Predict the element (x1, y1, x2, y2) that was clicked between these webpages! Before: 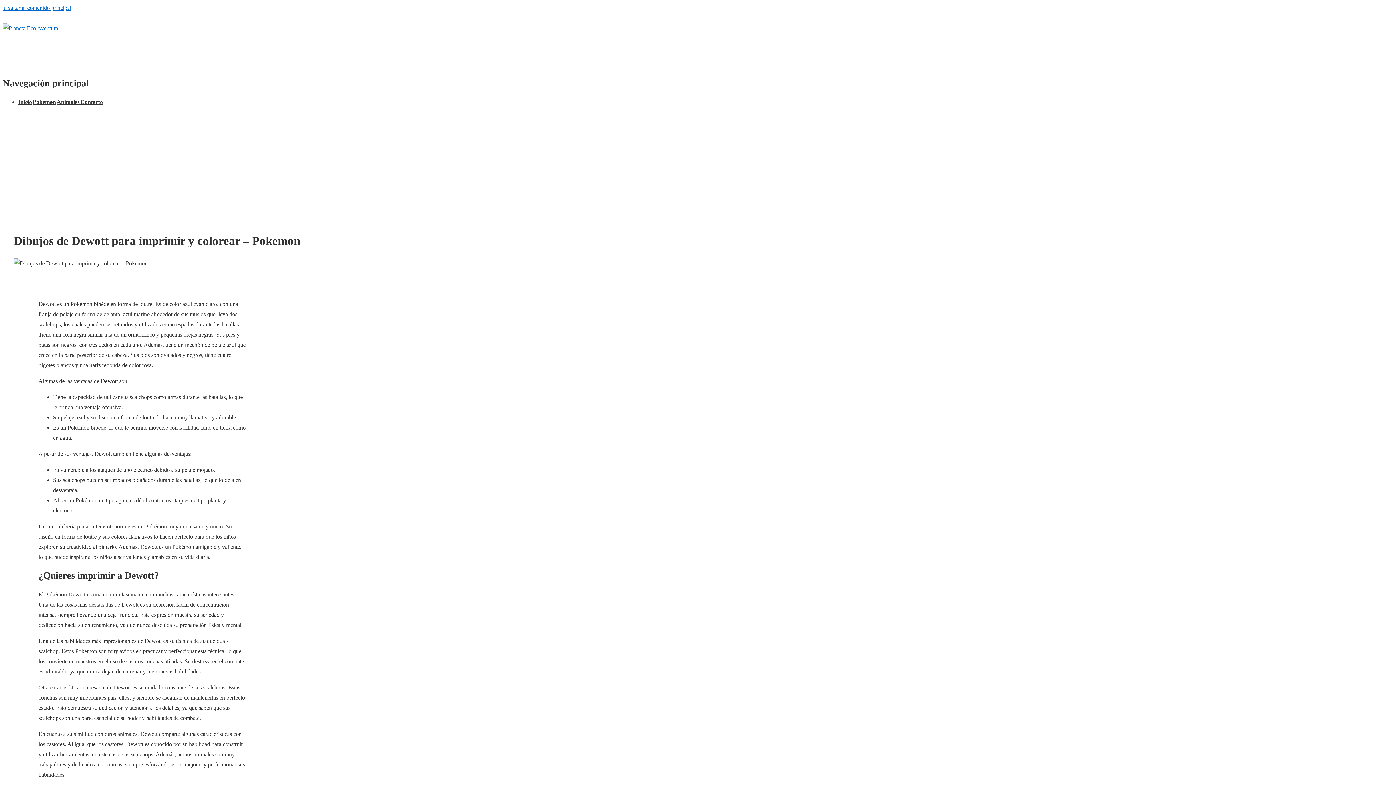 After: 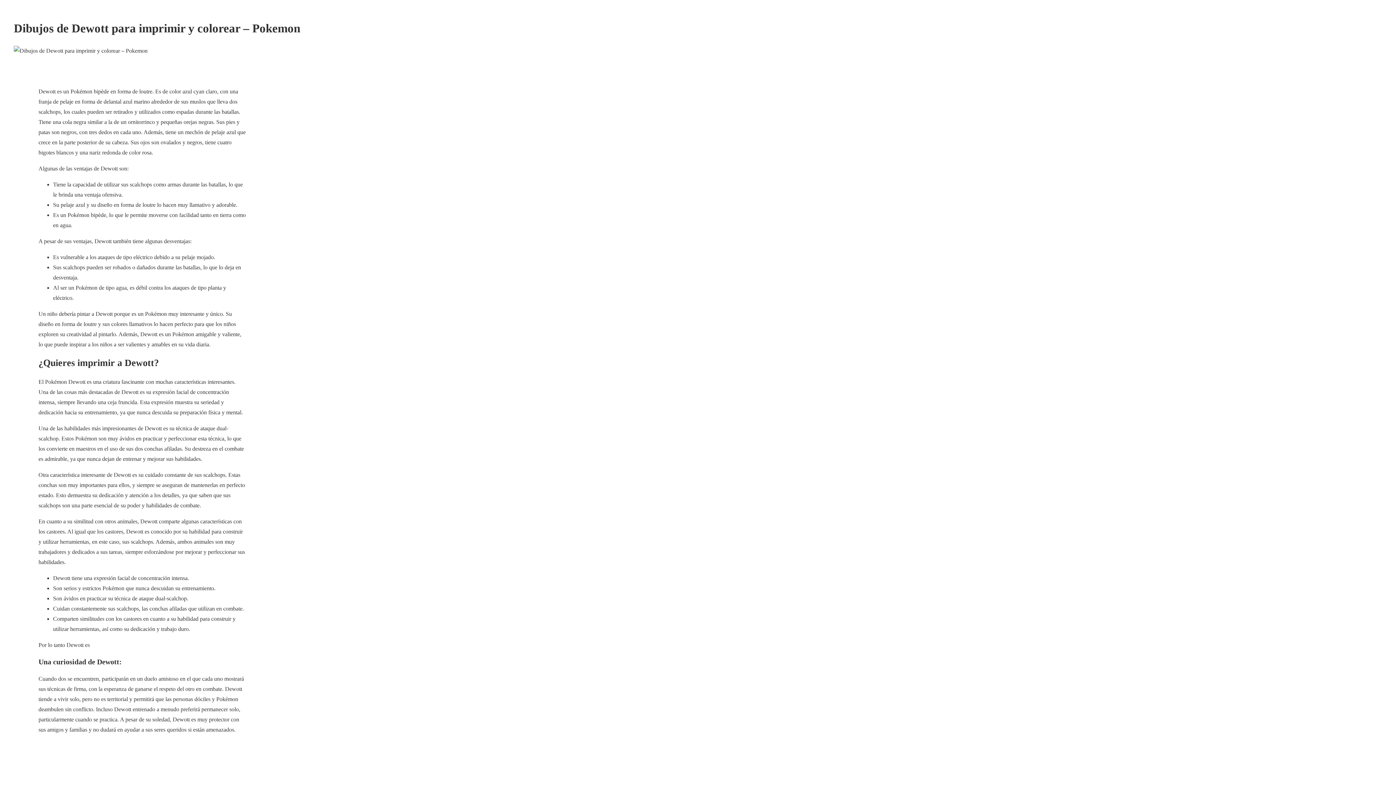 Action: bbox: (2, 4, 71, 10) label: ↓ Saltar al contenido principal